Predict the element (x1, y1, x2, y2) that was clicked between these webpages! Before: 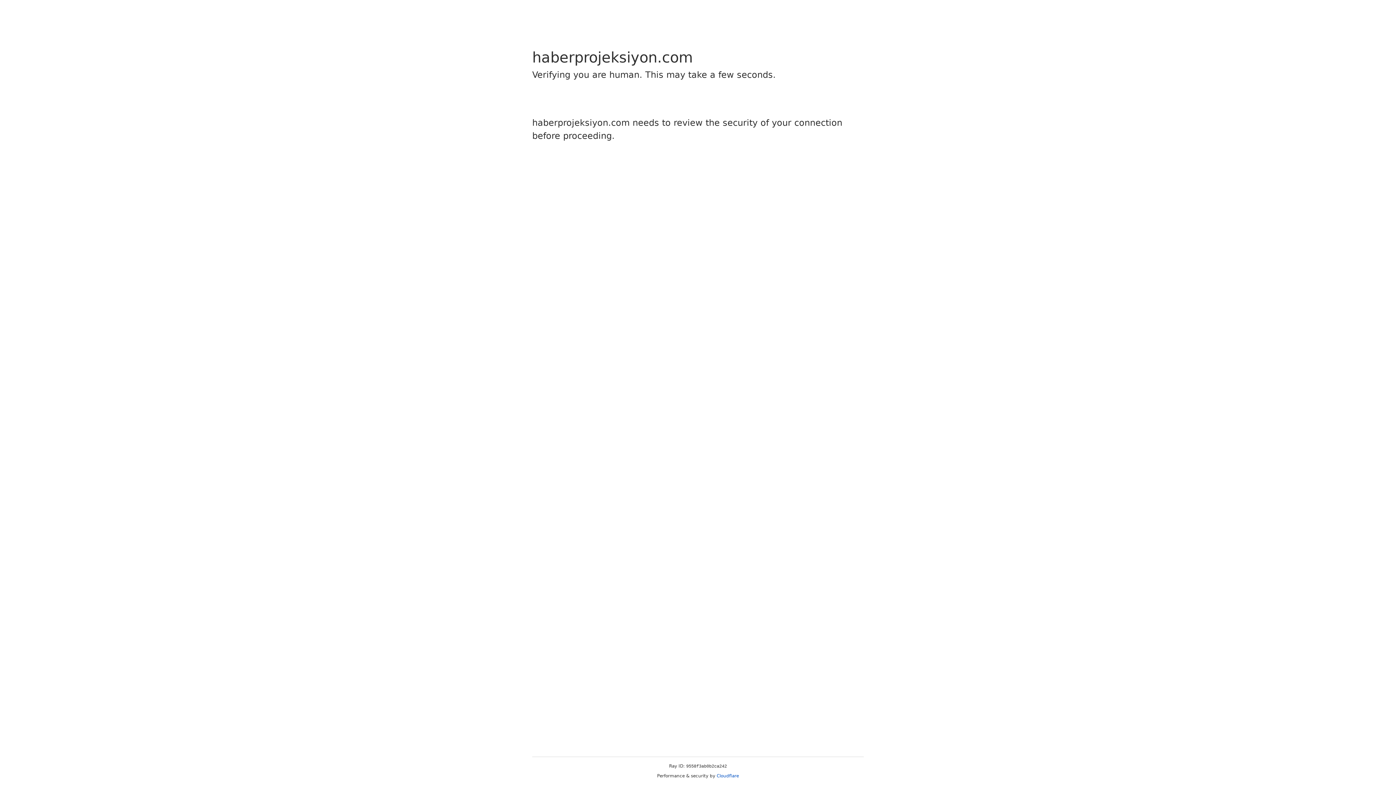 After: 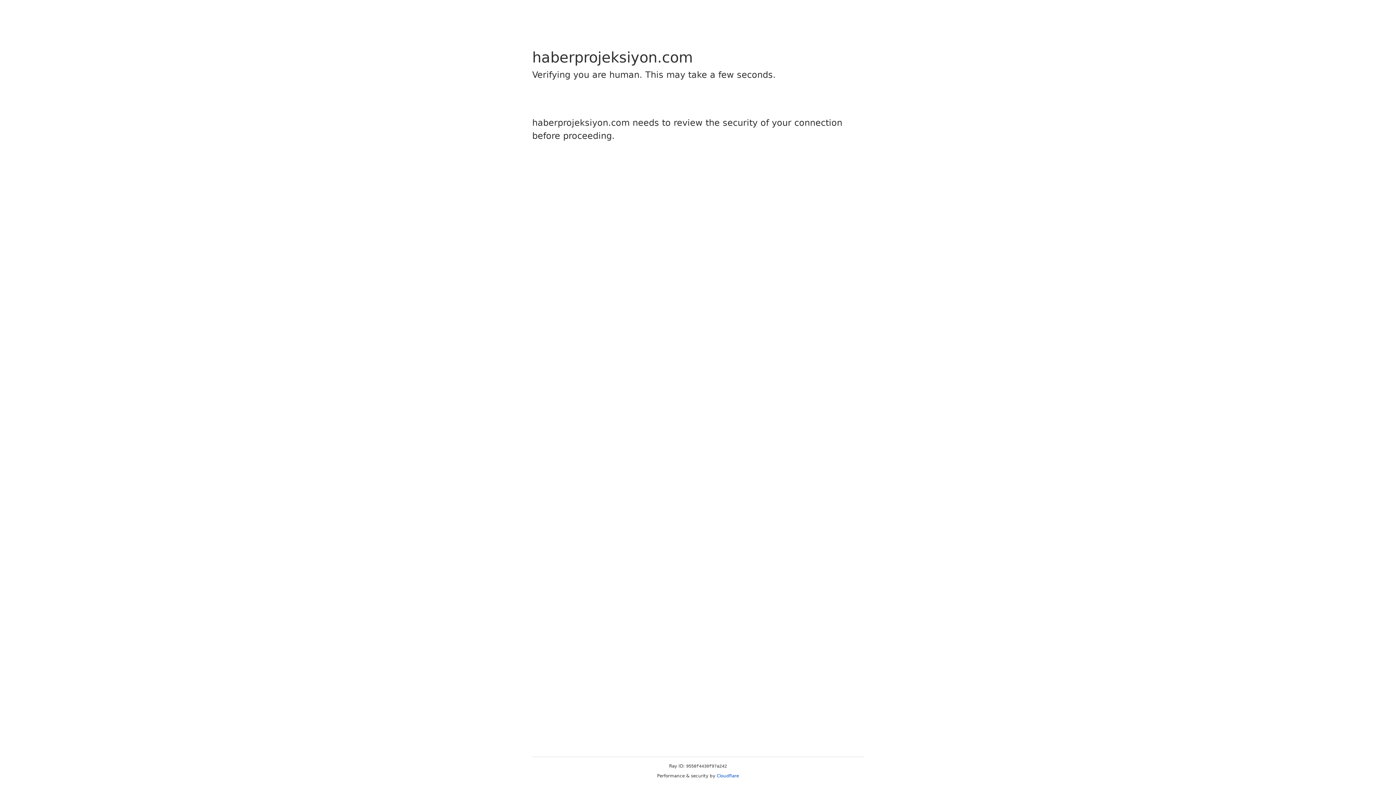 Action: label: Cloudflare bbox: (716, 773, 739, 778)